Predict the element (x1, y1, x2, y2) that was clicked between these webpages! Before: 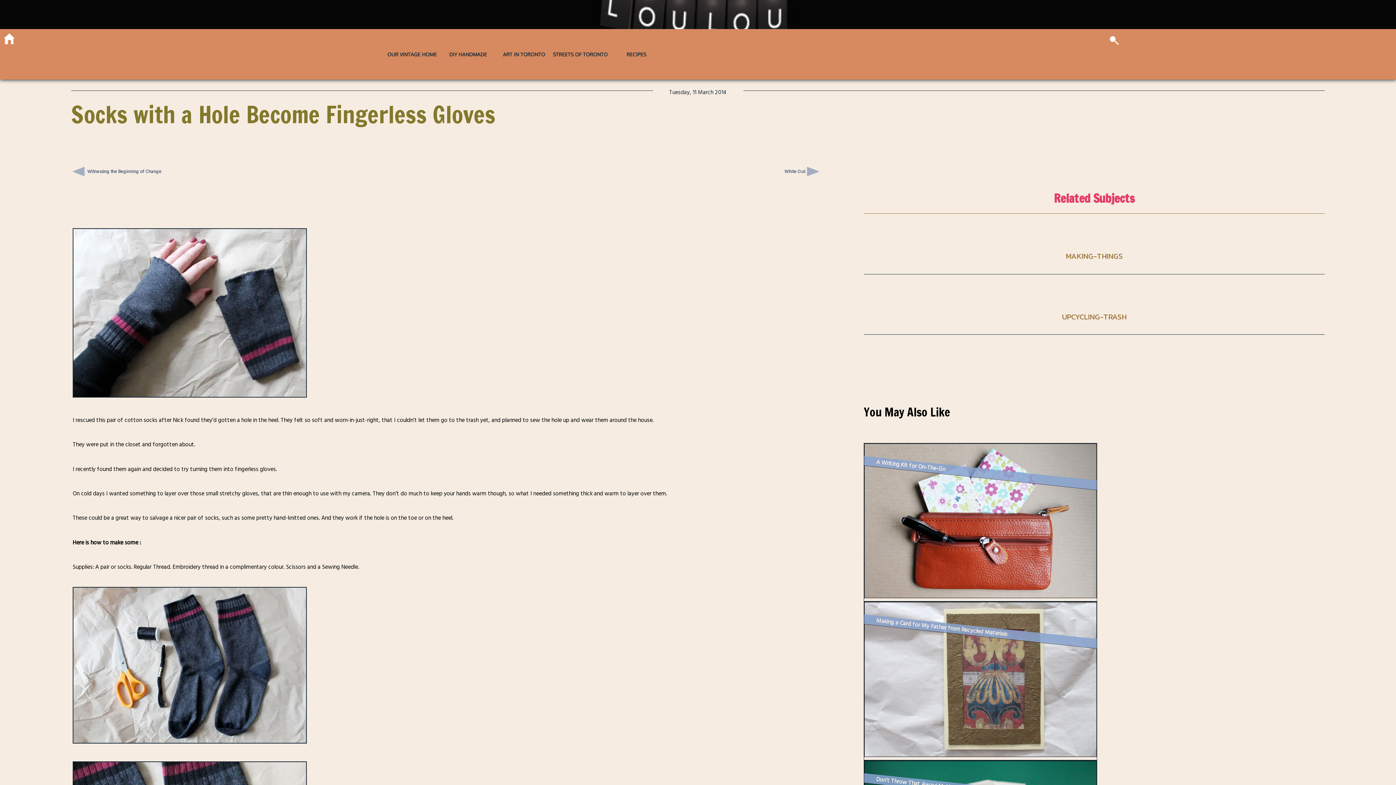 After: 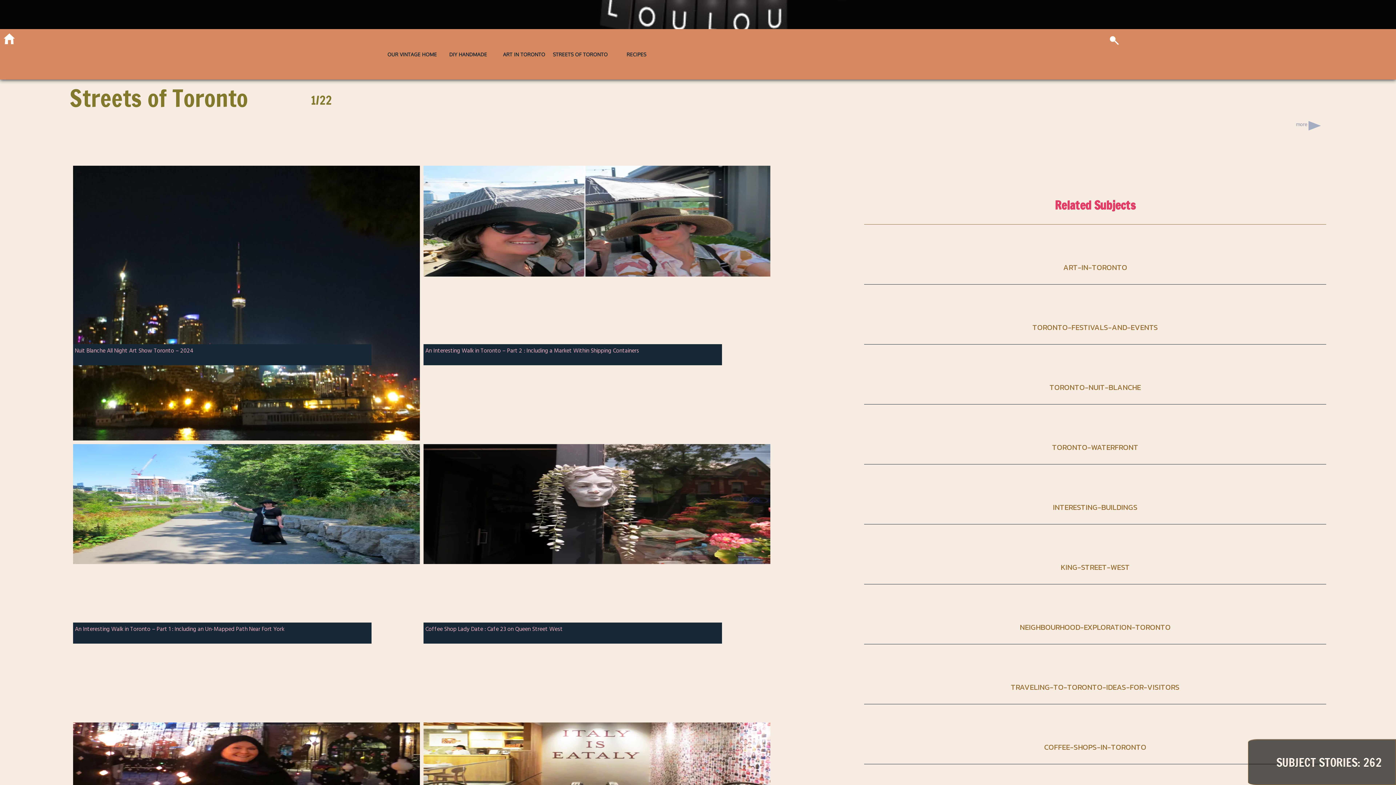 Action: label: STREETS OF TORONTO bbox: (552, 51, 607, 57)